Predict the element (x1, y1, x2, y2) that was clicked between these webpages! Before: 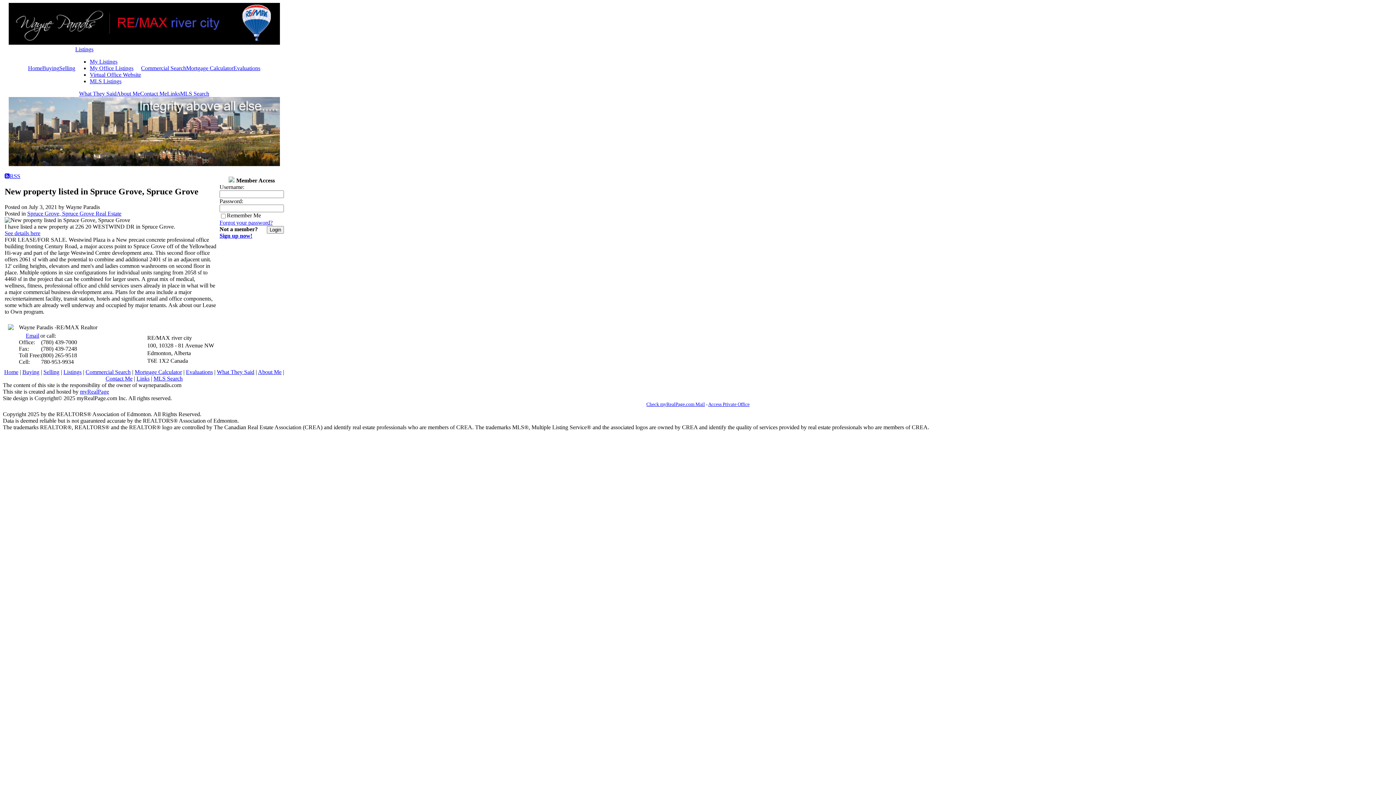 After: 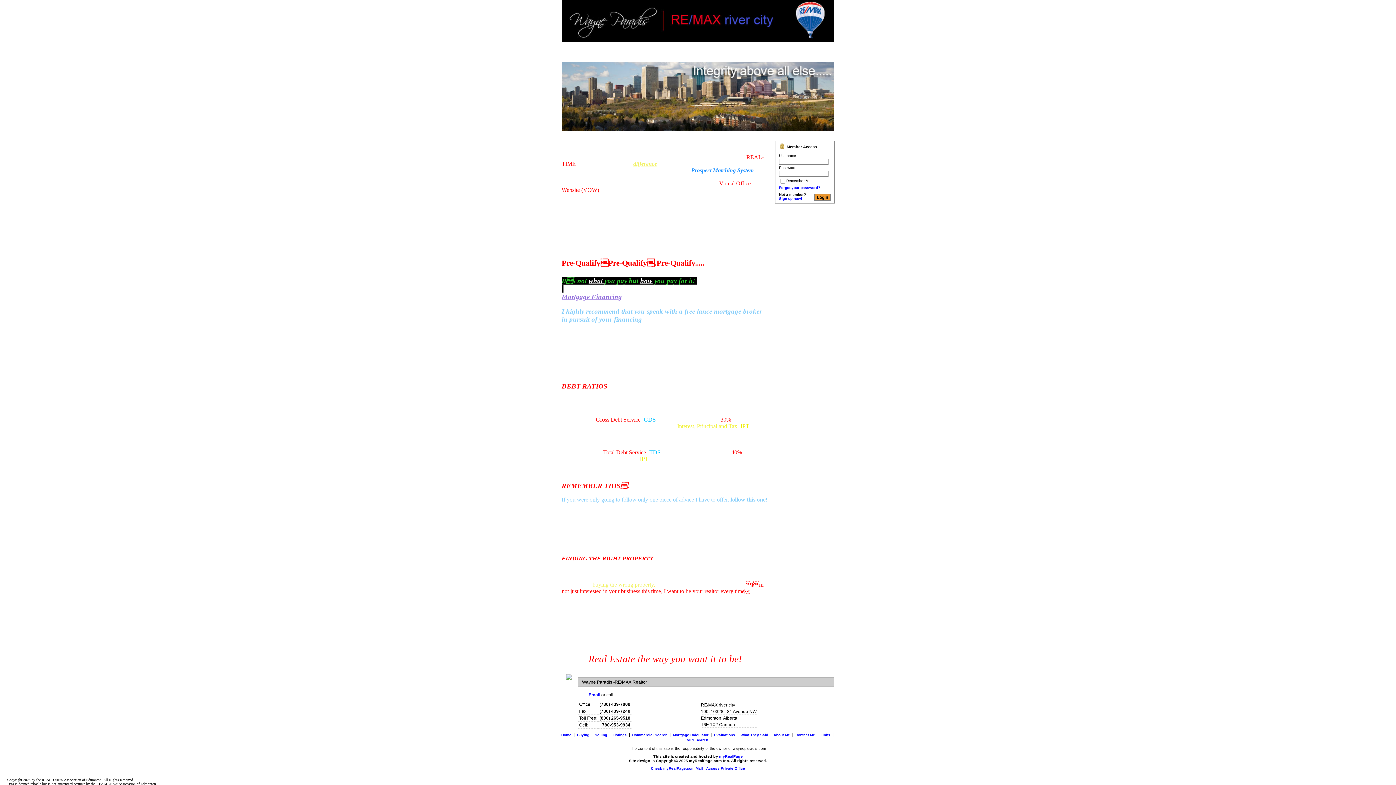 Action: label: Buying bbox: (22, 369, 39, 375)